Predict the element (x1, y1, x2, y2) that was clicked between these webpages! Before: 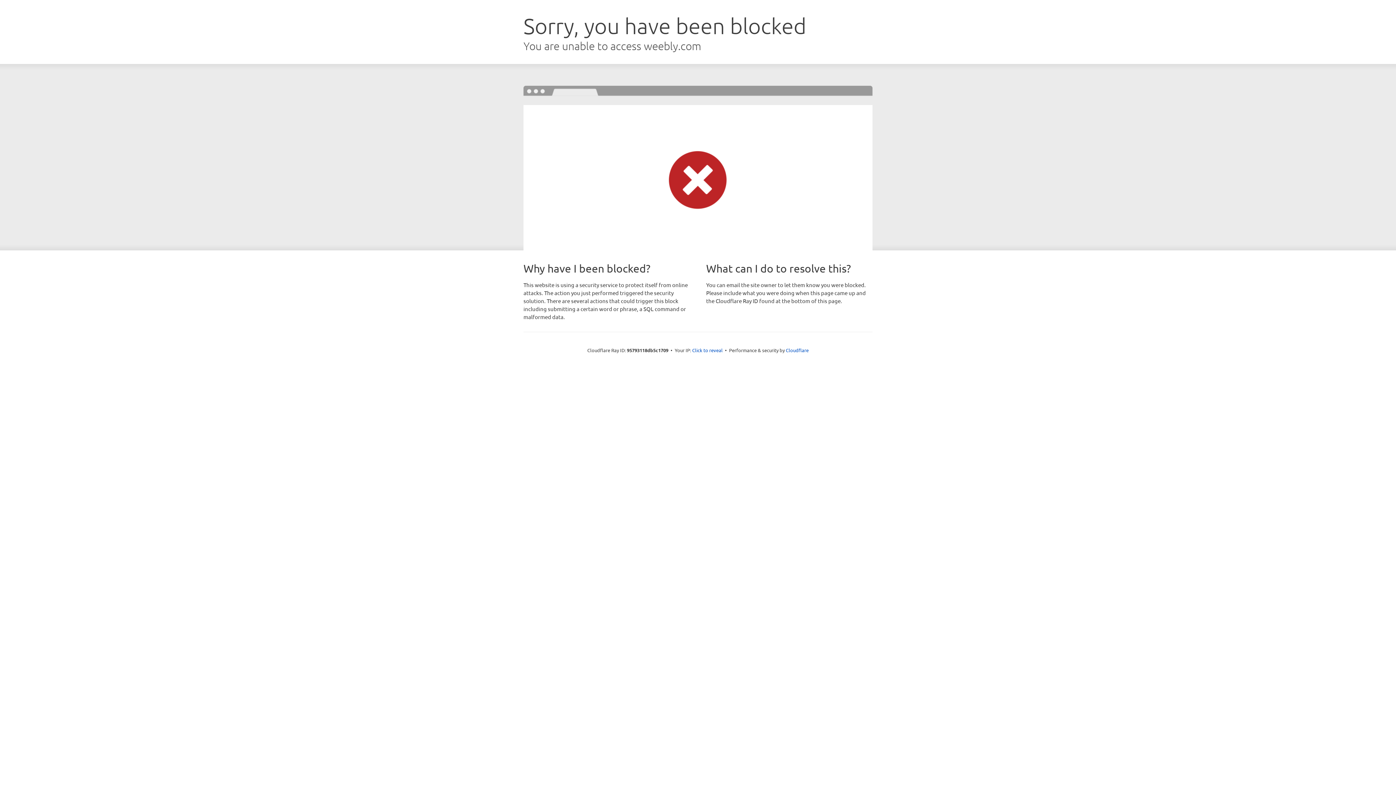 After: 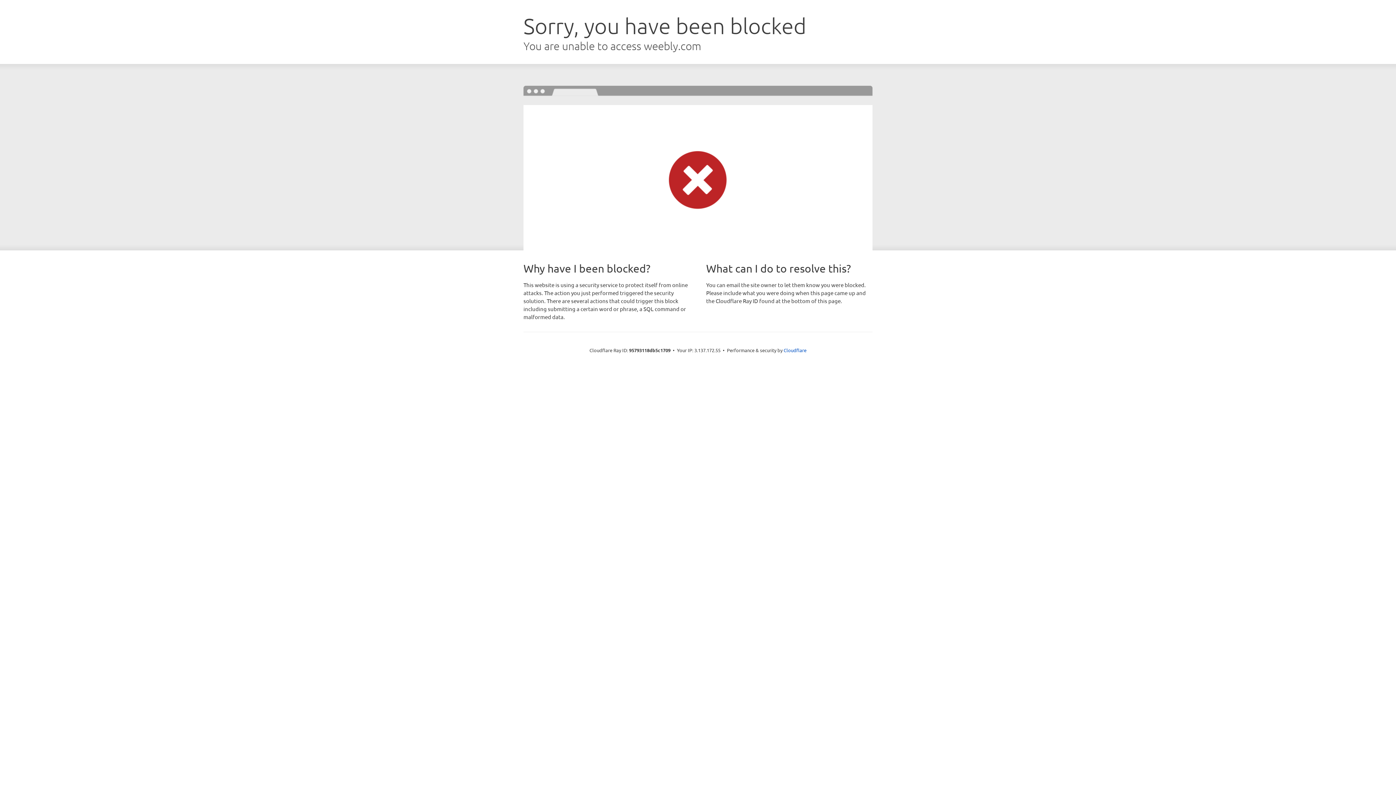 Action: bbox: (692, 346, 722, 353) label: Click to reveal